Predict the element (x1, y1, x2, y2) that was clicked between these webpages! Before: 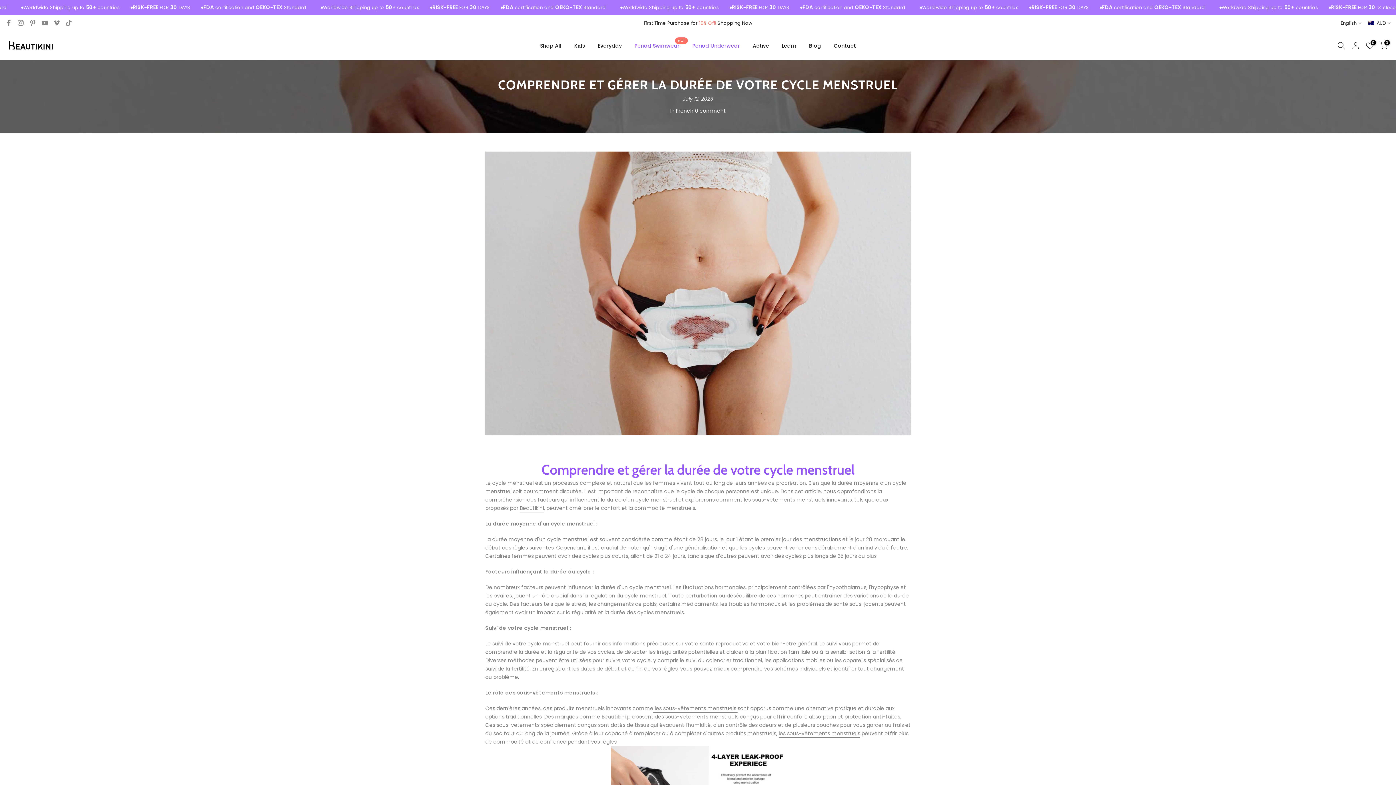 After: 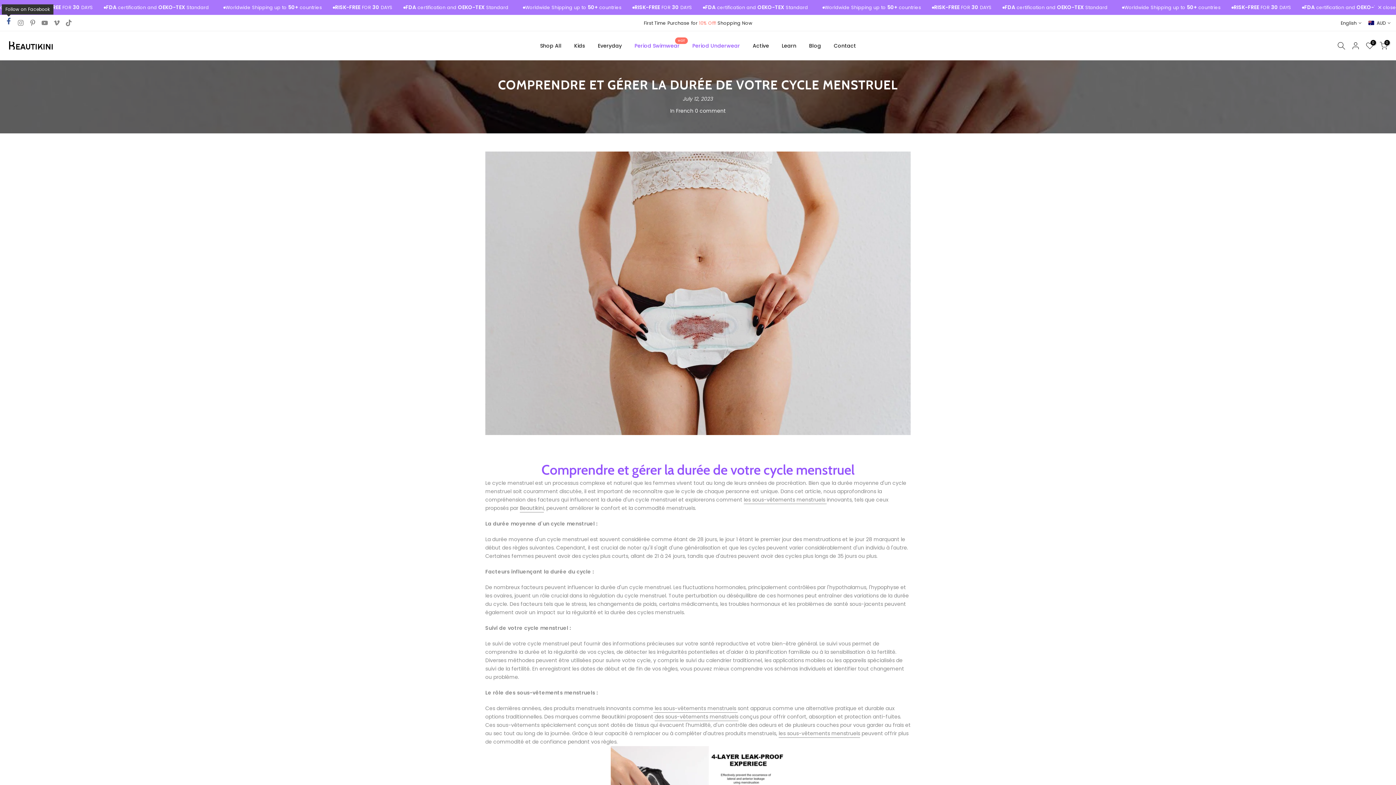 Action: bbox: (5, 18, 12, 27)